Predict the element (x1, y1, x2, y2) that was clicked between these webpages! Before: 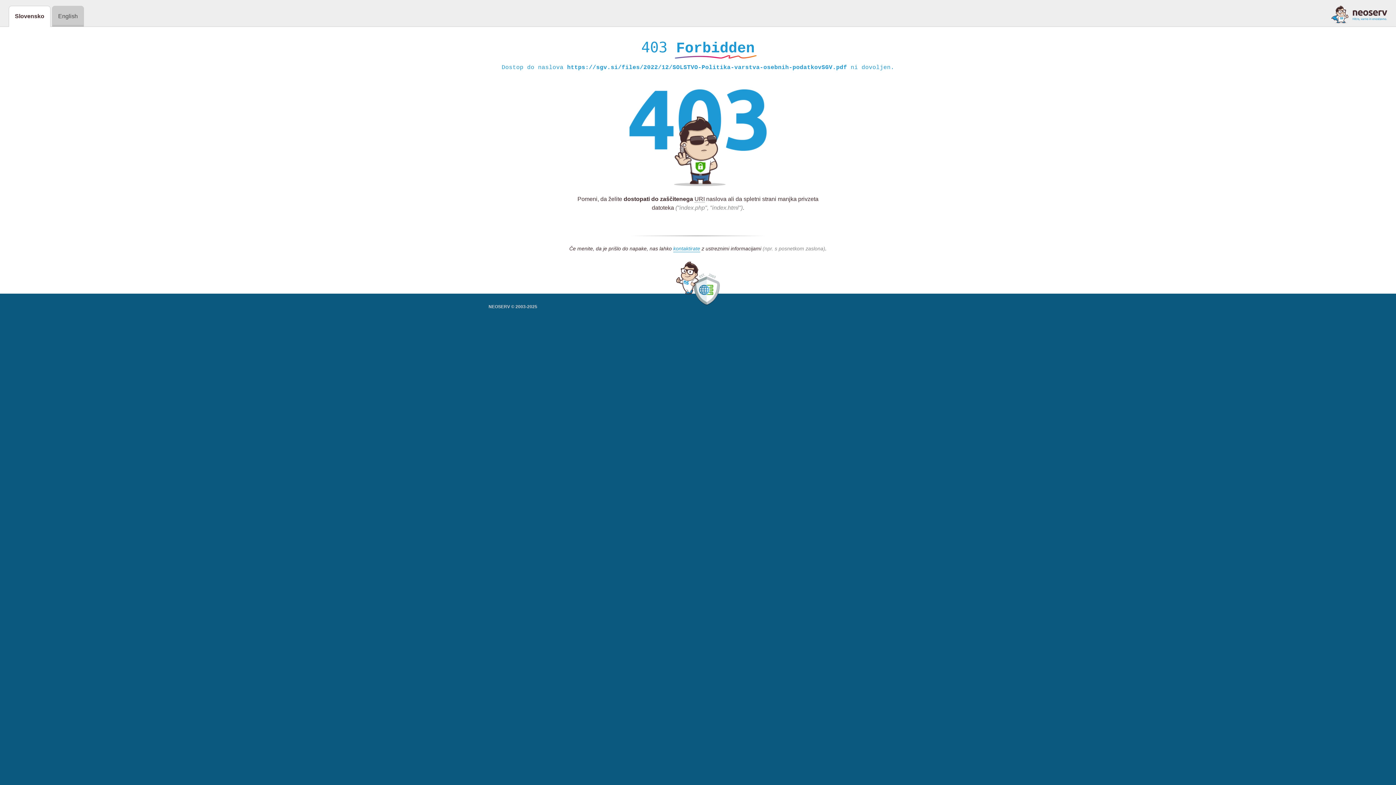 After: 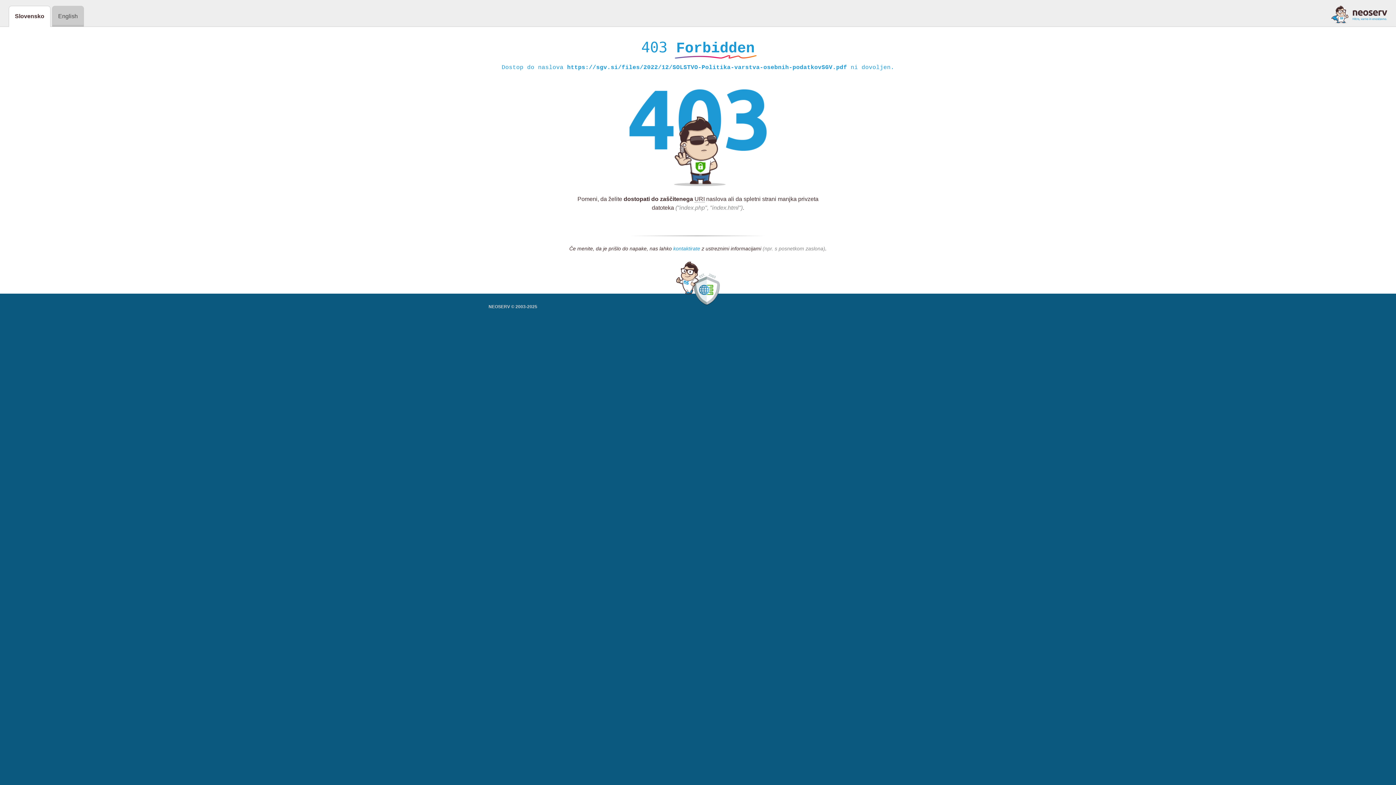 Action: label: kontaktirate bbox: (673, 245, 700, 252)